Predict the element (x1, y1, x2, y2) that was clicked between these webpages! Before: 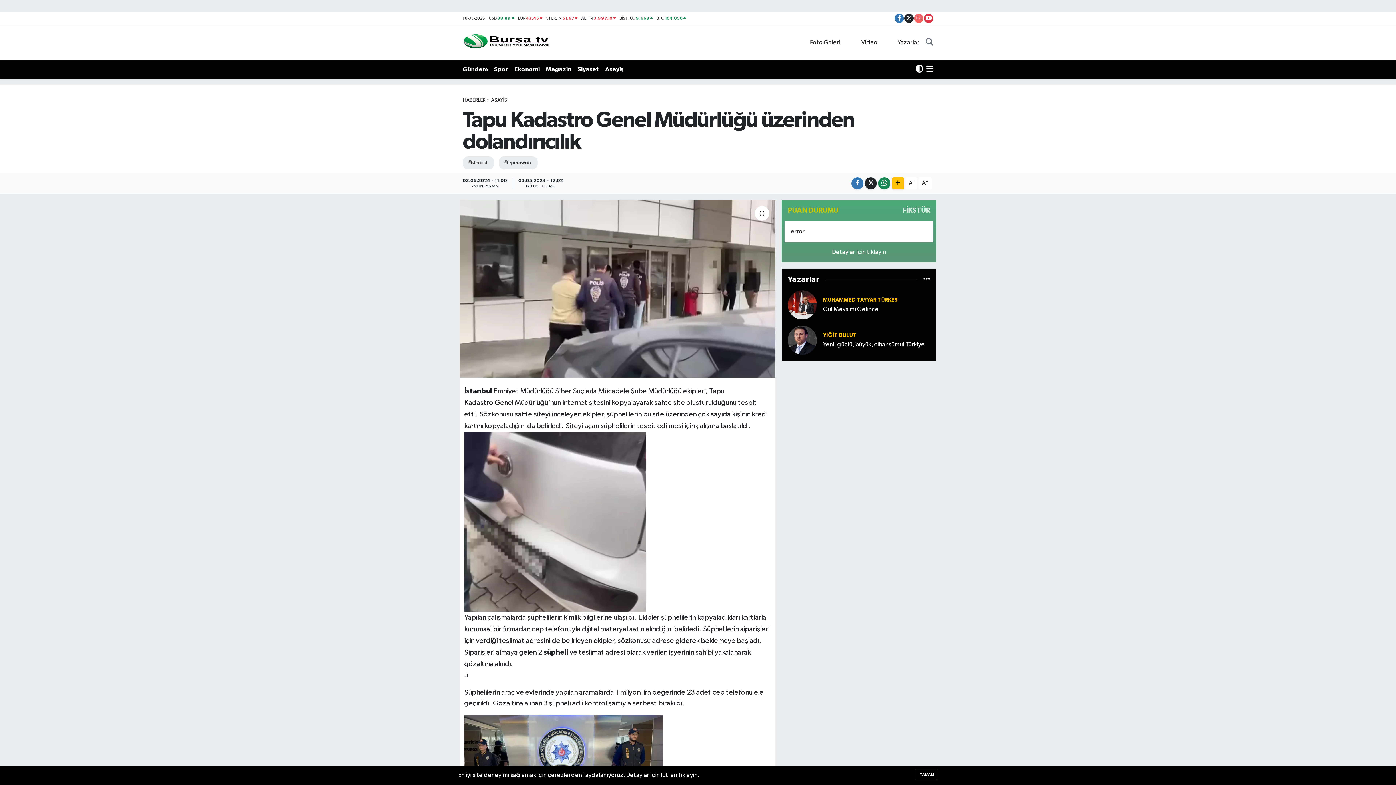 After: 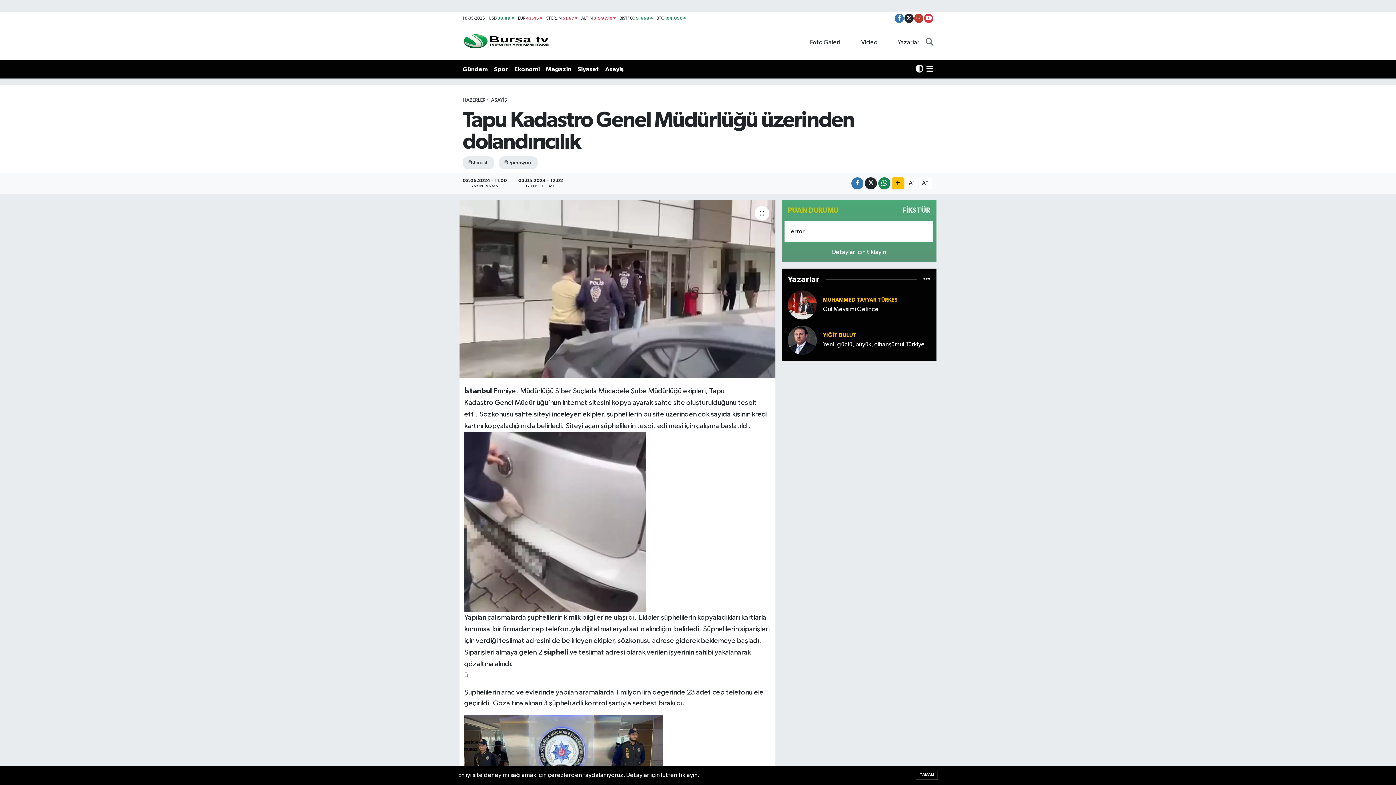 Action: bbox: (914, 13, 923, 23)